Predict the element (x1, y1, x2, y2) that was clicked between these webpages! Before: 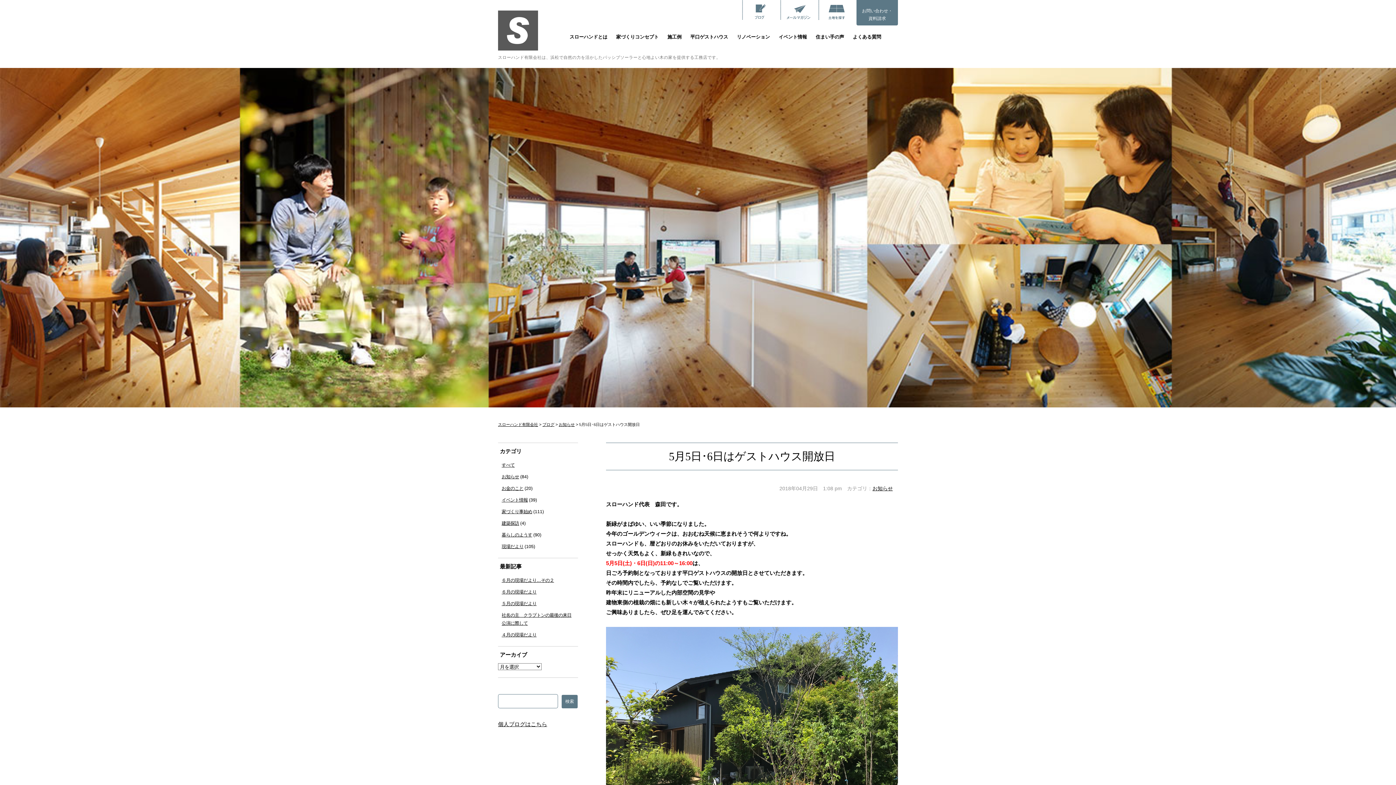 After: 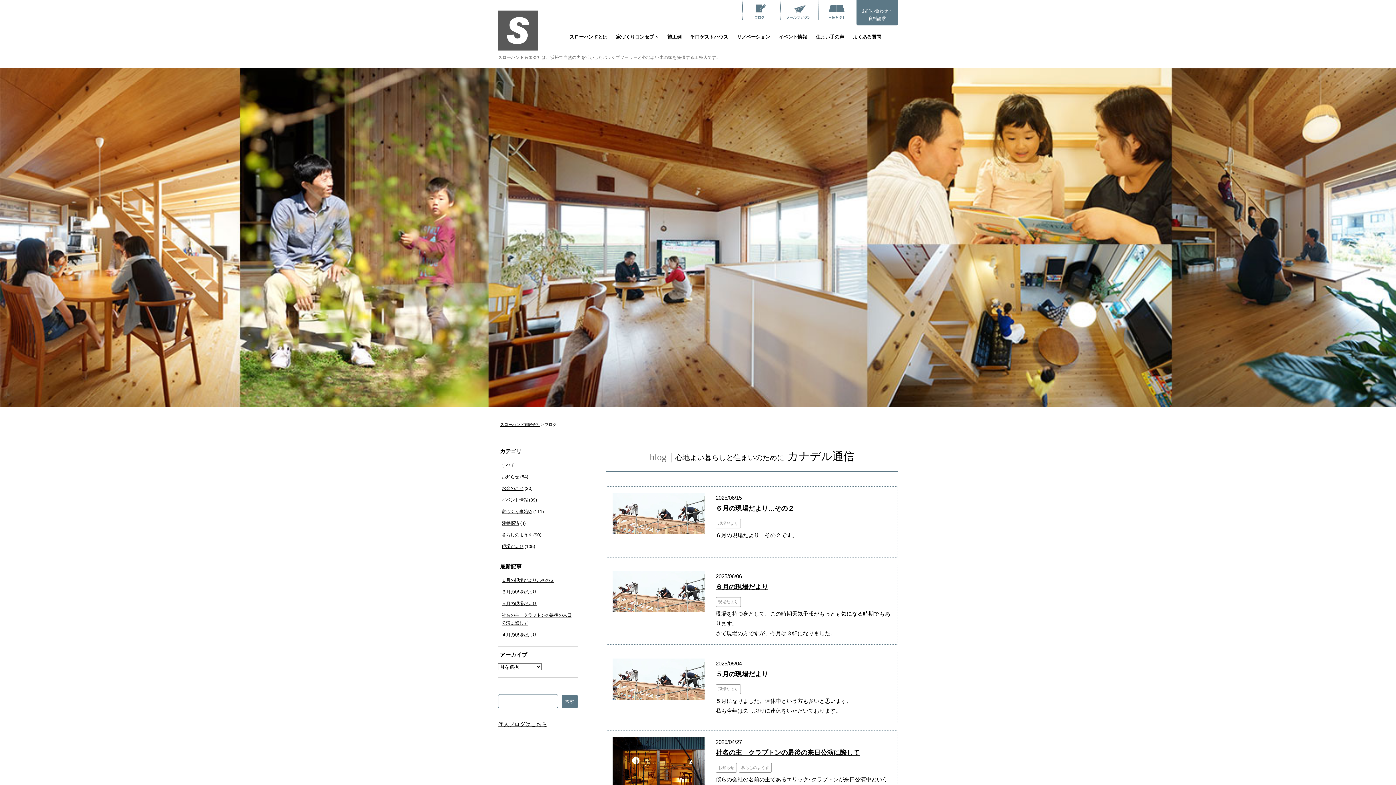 Action: bbox: (742, 0, 778, 22)